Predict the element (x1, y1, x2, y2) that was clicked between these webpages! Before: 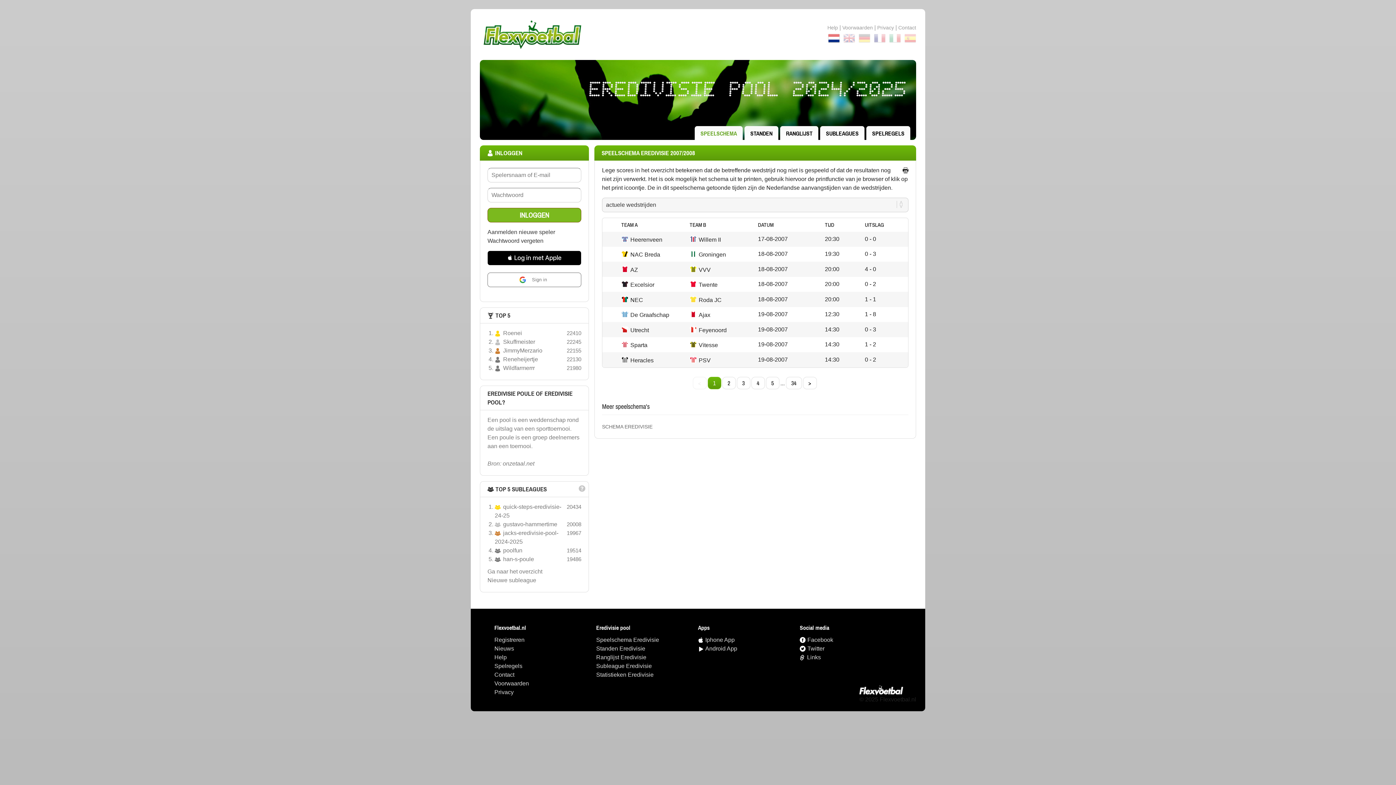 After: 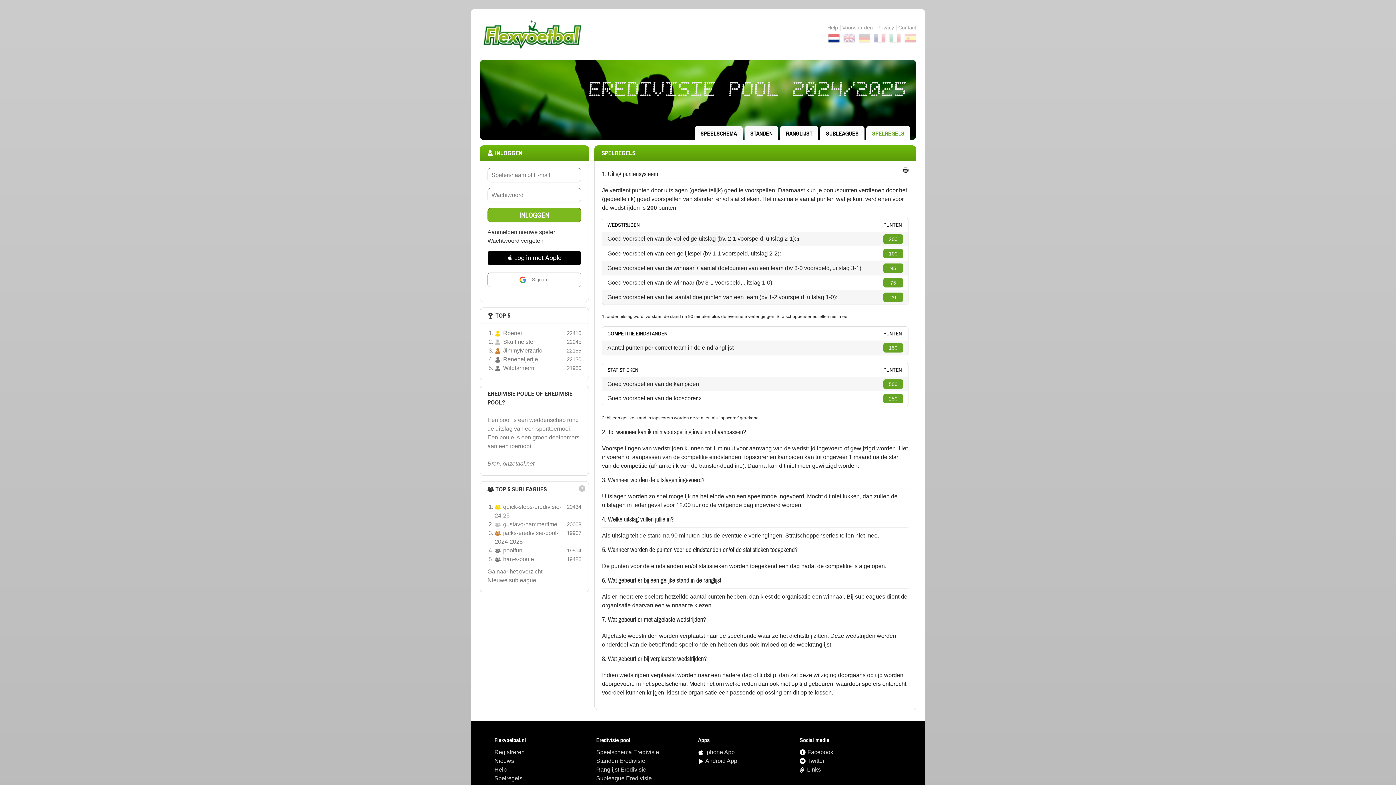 Action: bbox: (866, 126, 910, 140) label: SPELREGELS